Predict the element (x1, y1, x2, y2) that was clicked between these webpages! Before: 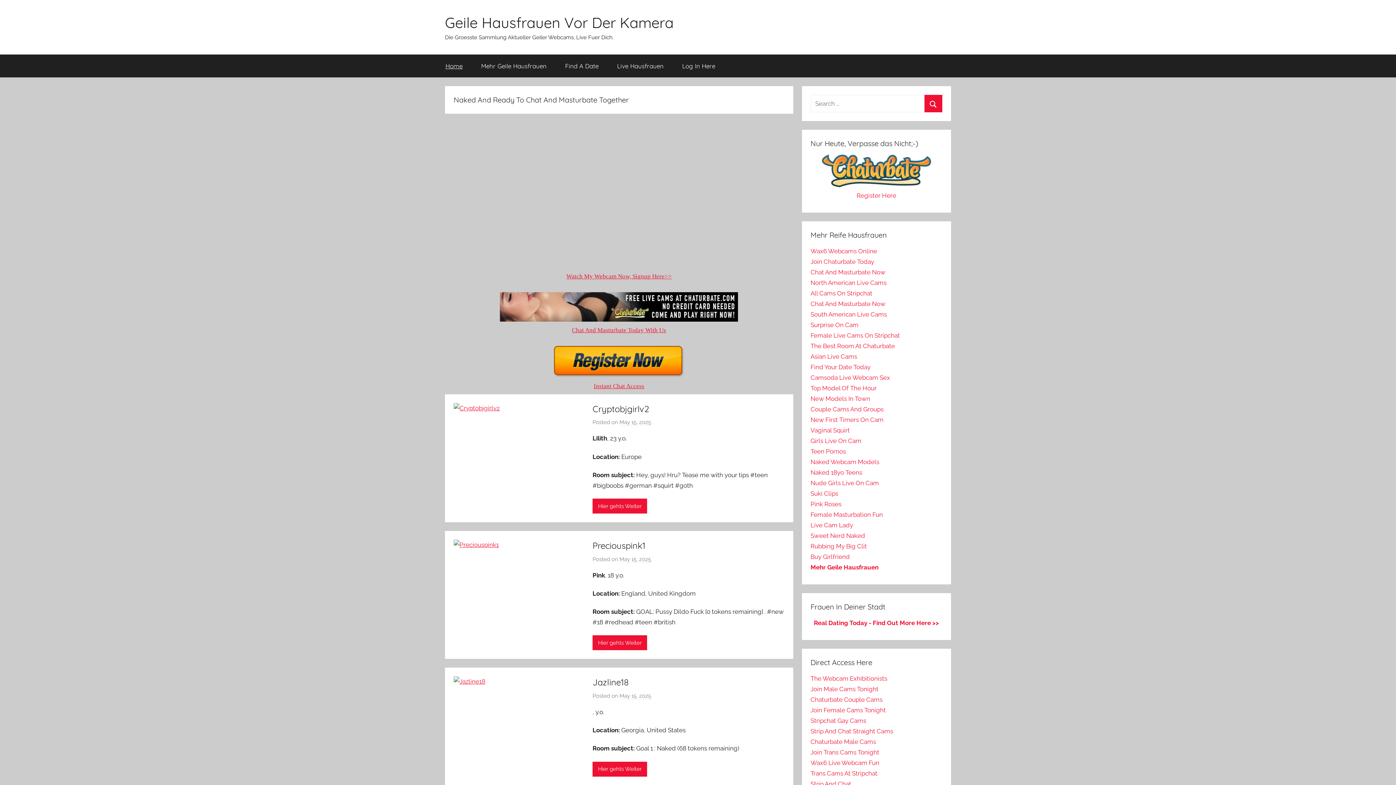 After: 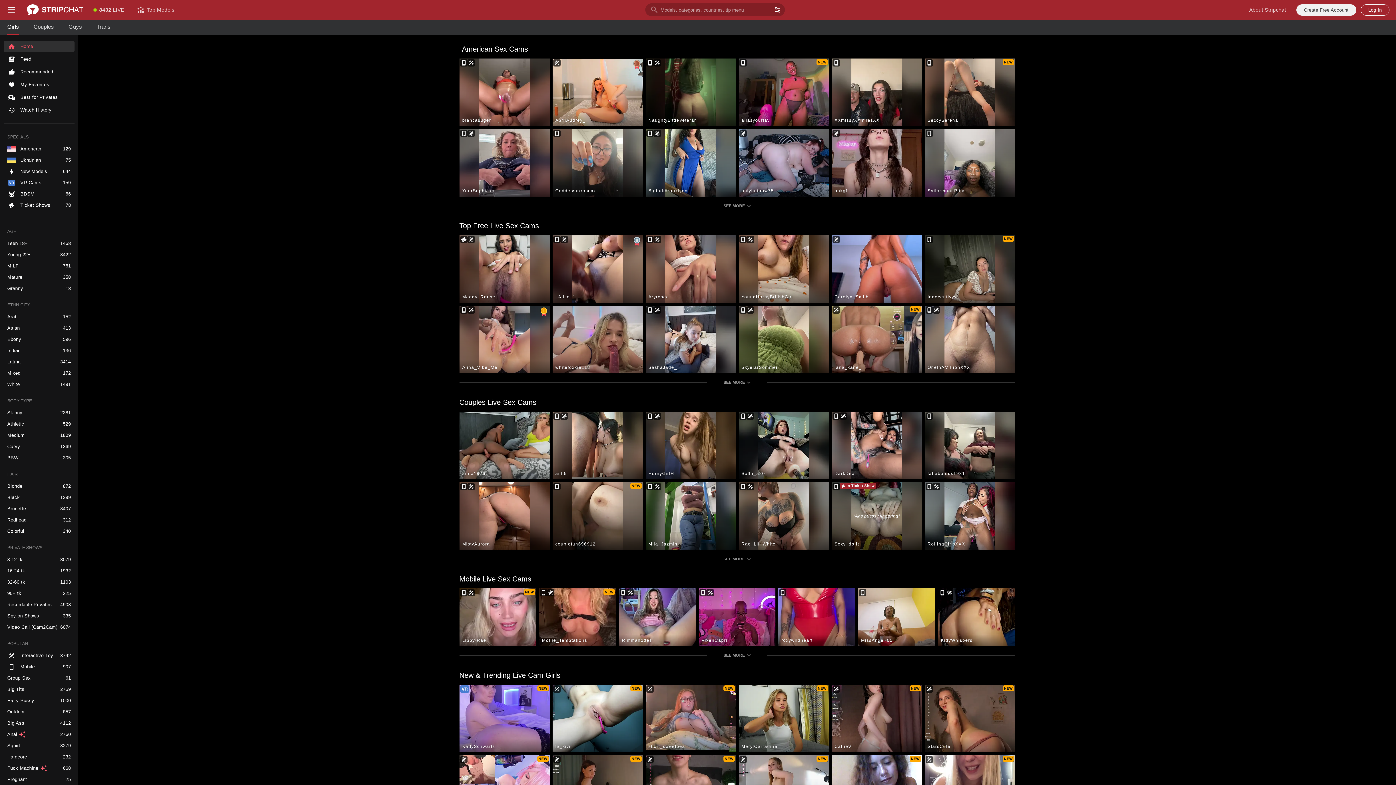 Action: bbox: (810, 728, 893, 735) label: Strip And Chat Straight Cams